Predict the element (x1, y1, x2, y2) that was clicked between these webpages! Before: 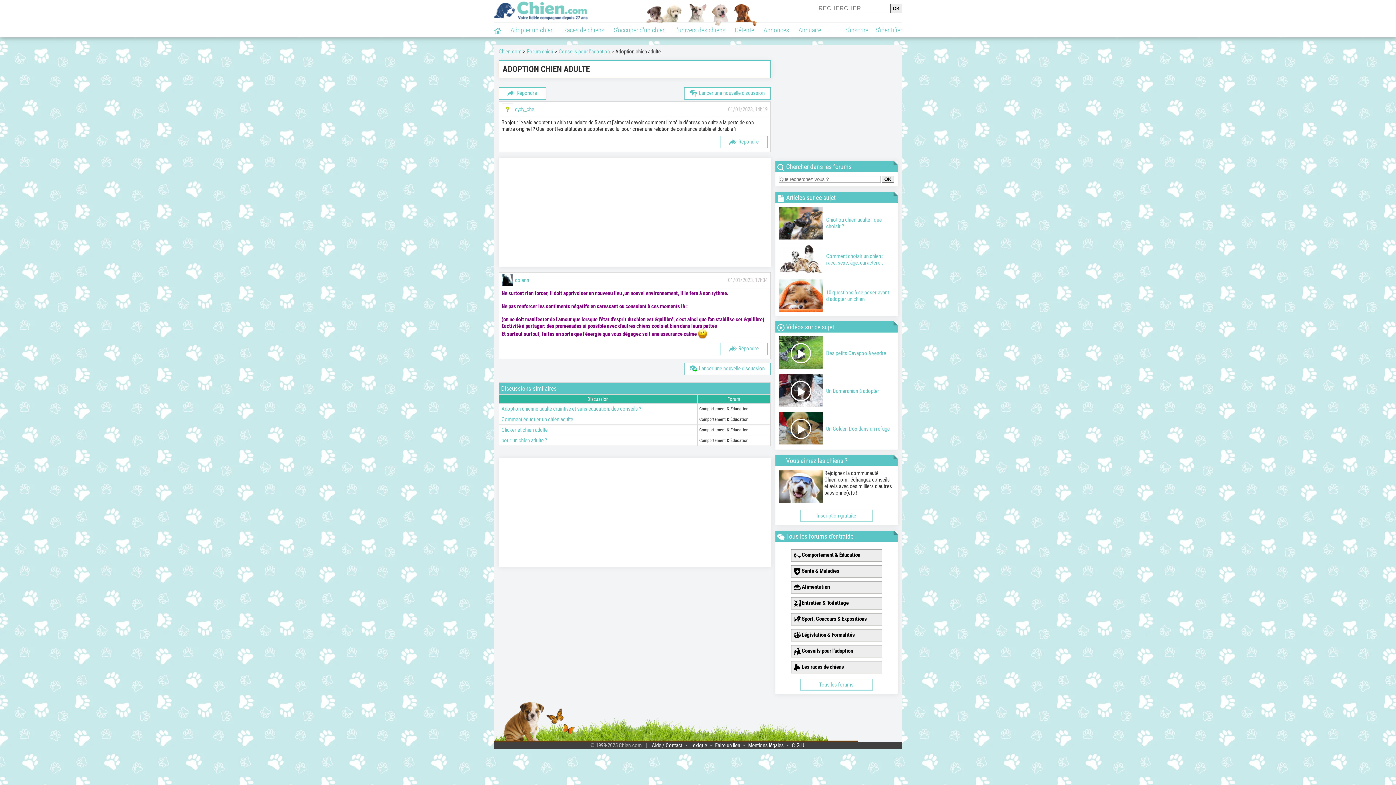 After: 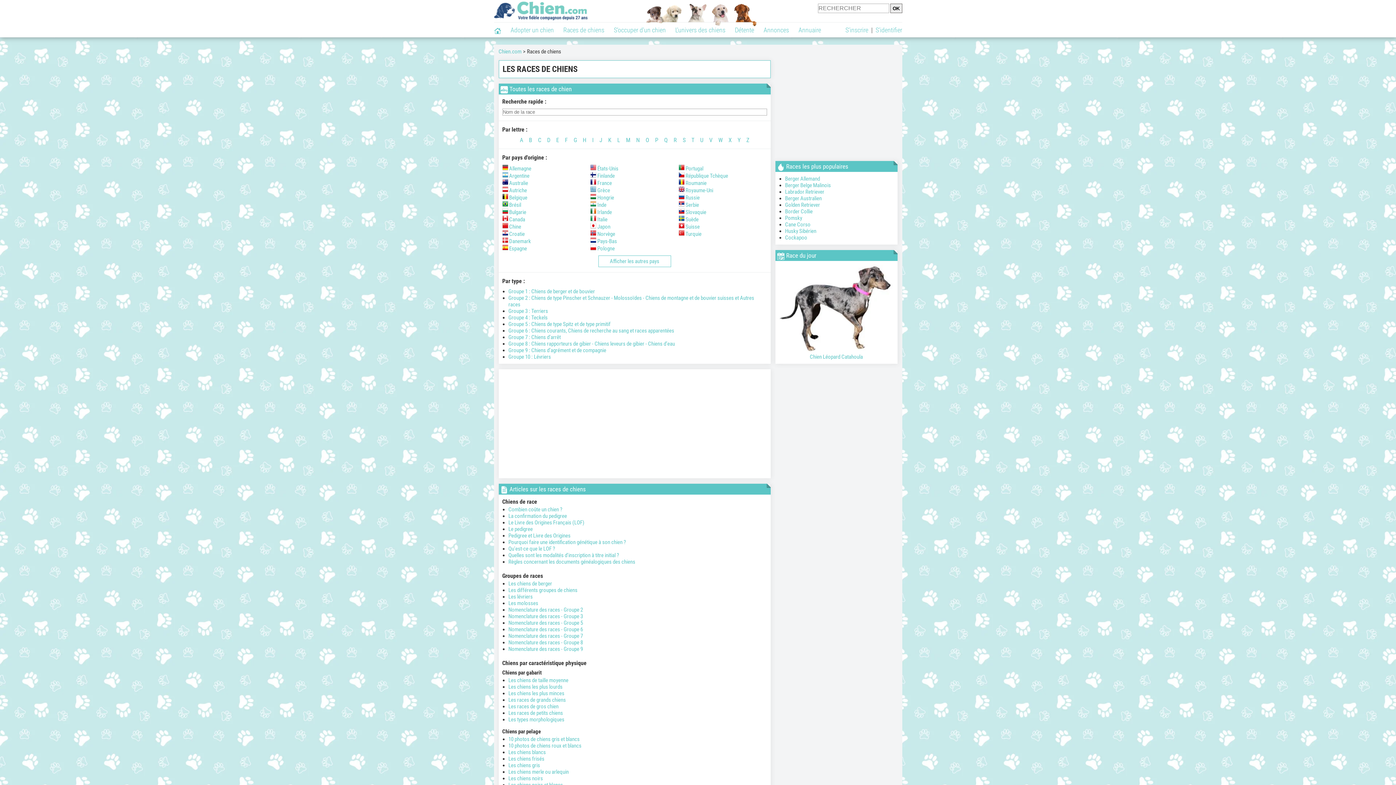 Action: label: Races de chiens bbox: (558, 22, 609, 37)